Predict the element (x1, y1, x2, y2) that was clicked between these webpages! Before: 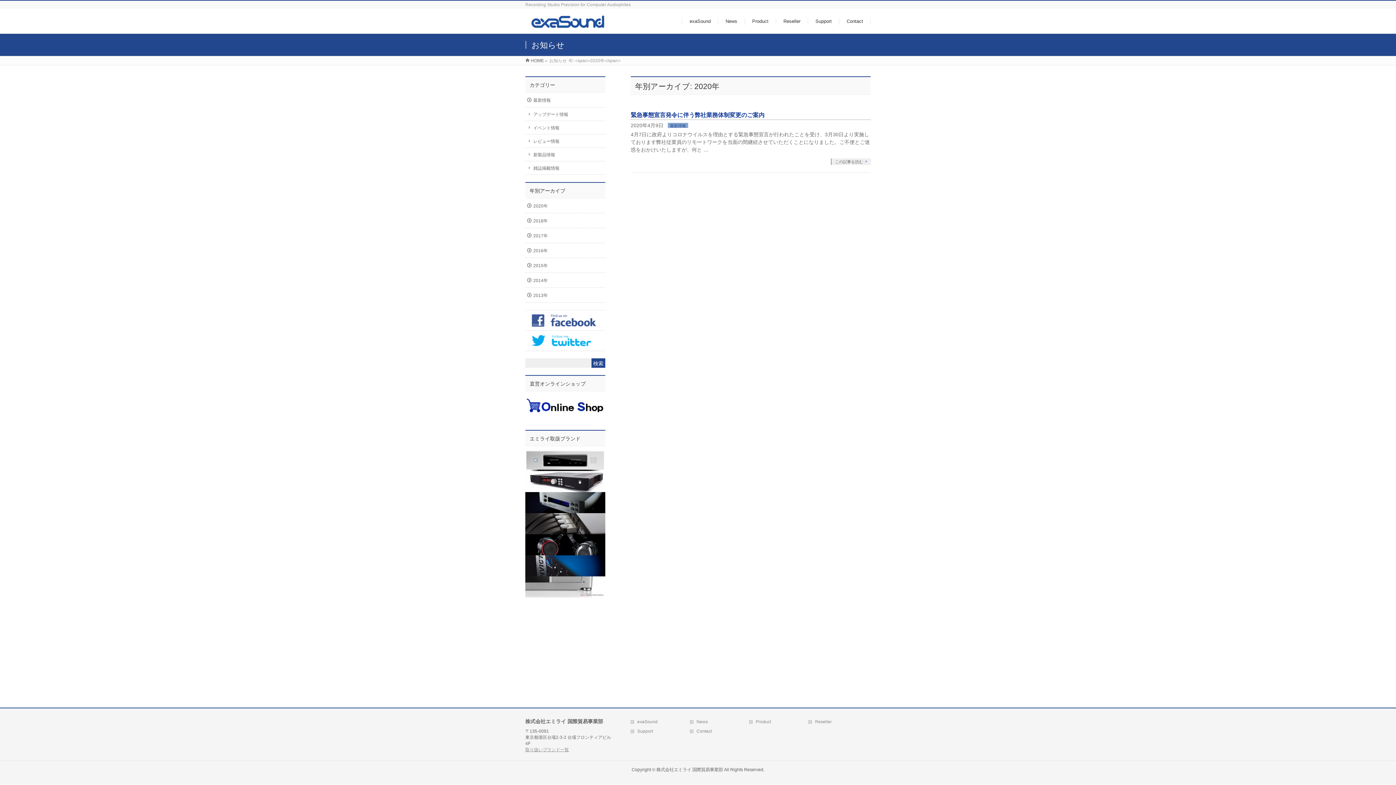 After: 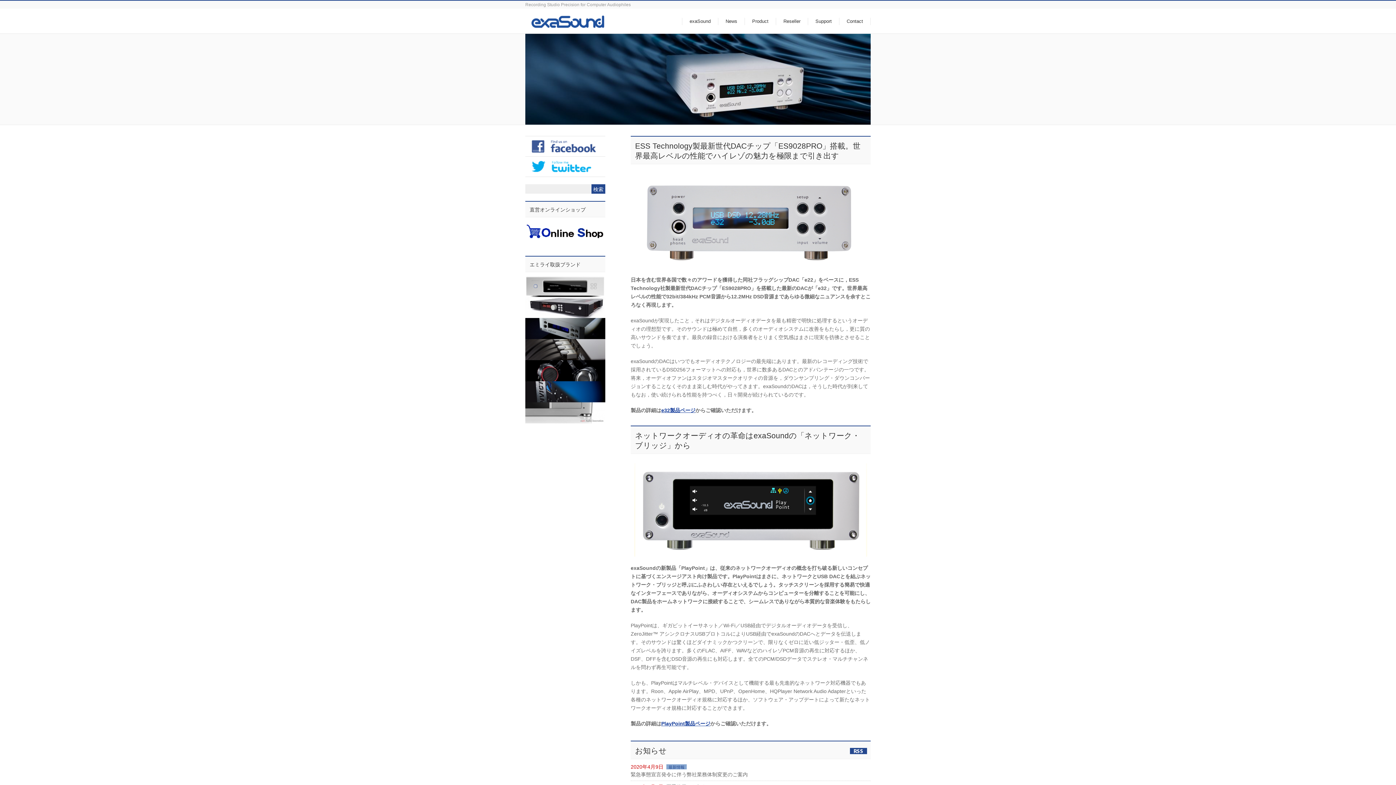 Action: label: HOME bbox: (525, 58, 544, 63)